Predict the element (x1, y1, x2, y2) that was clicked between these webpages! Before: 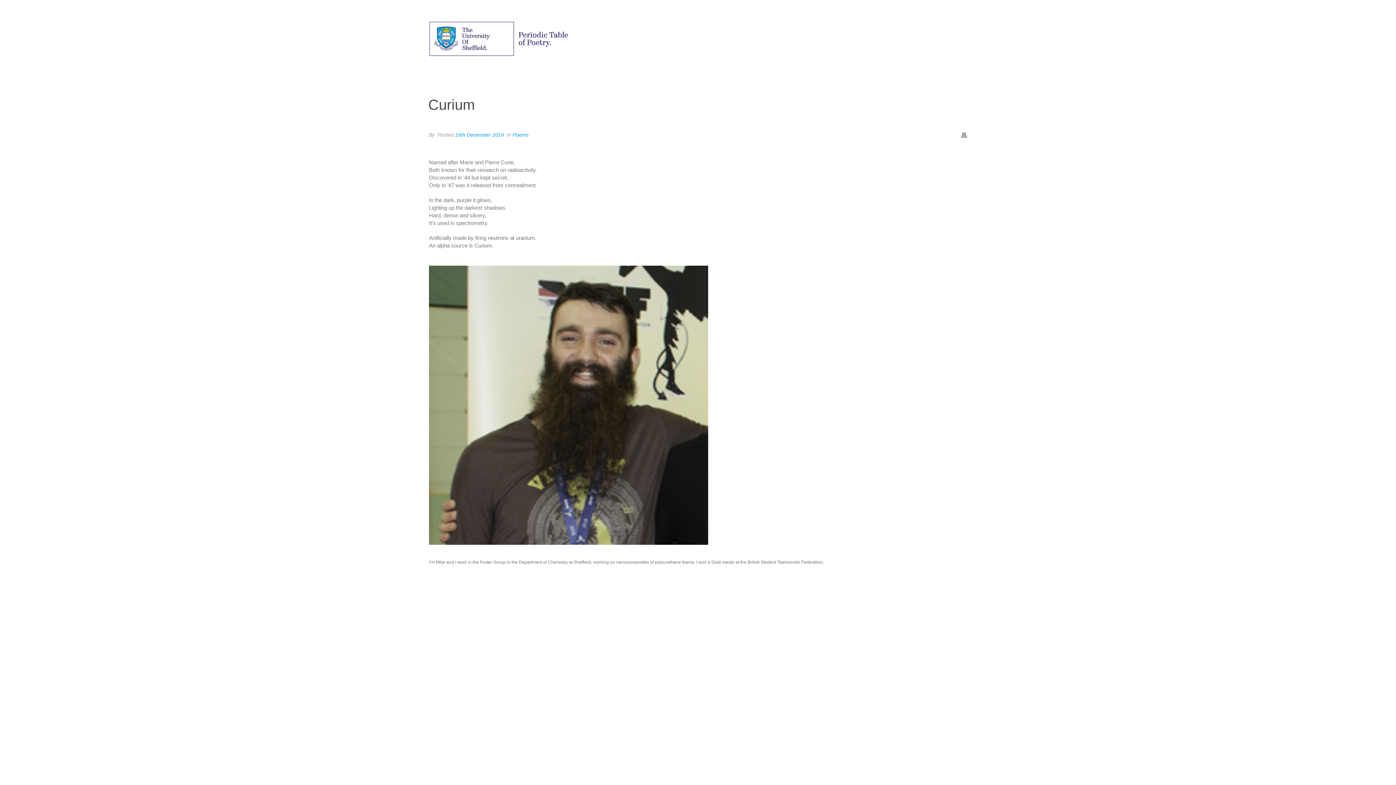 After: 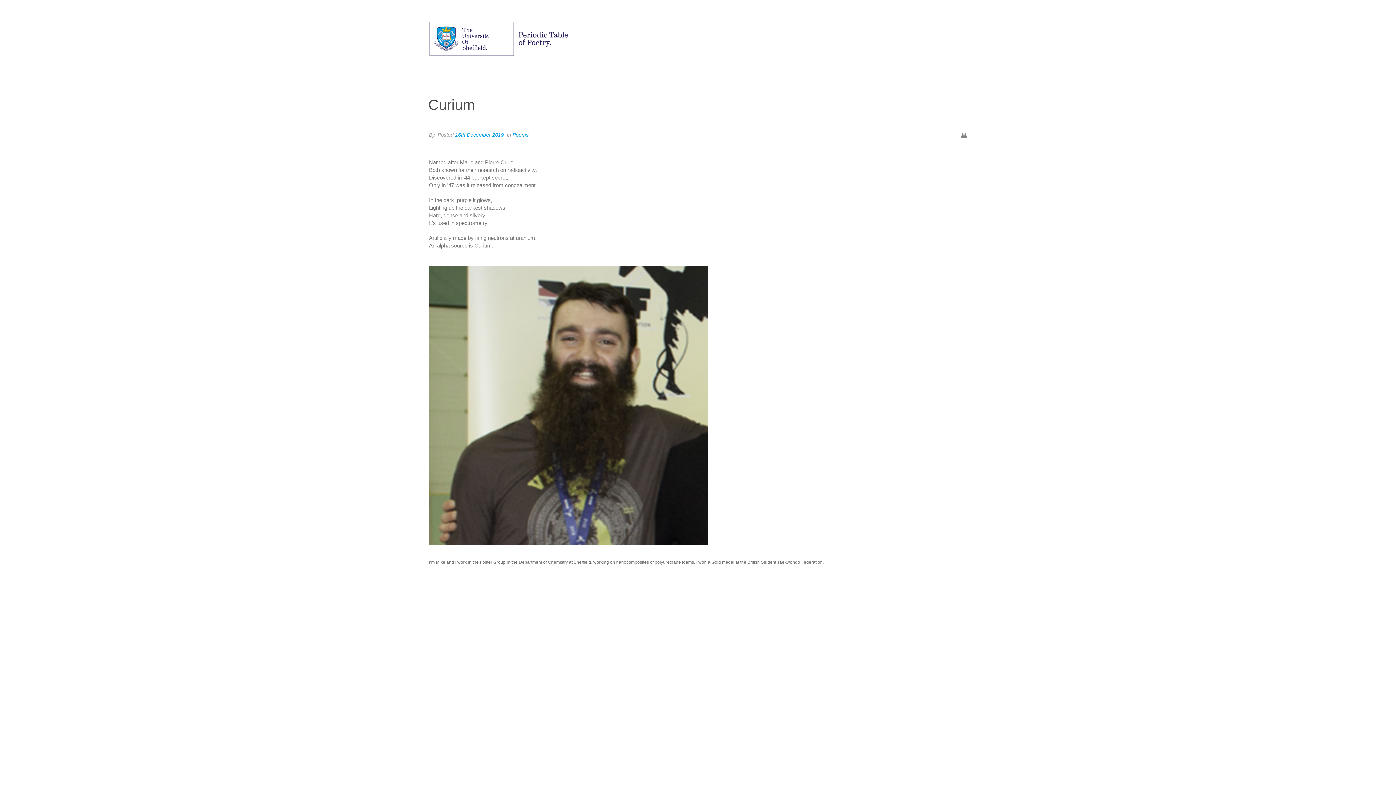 Action: bbox: (961, 130, 967, 138)